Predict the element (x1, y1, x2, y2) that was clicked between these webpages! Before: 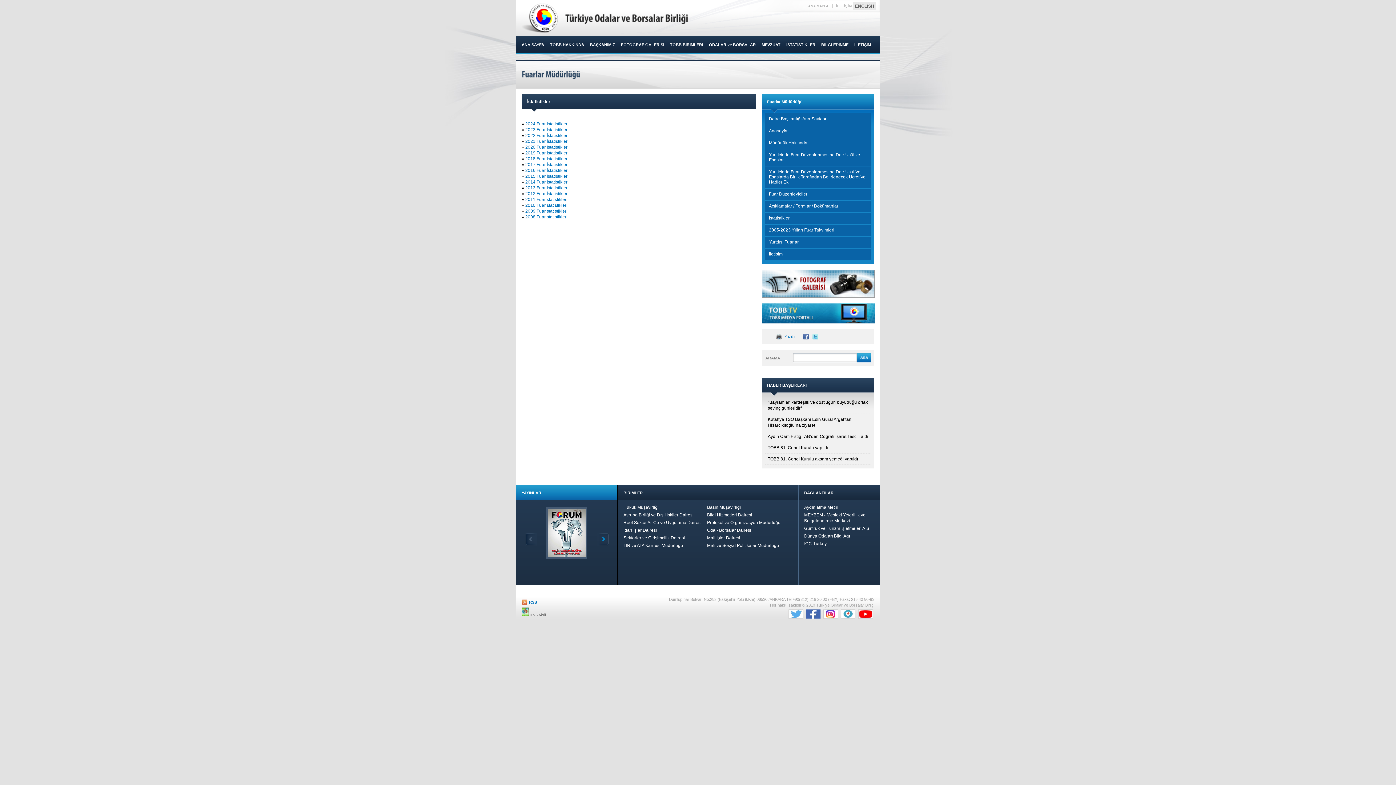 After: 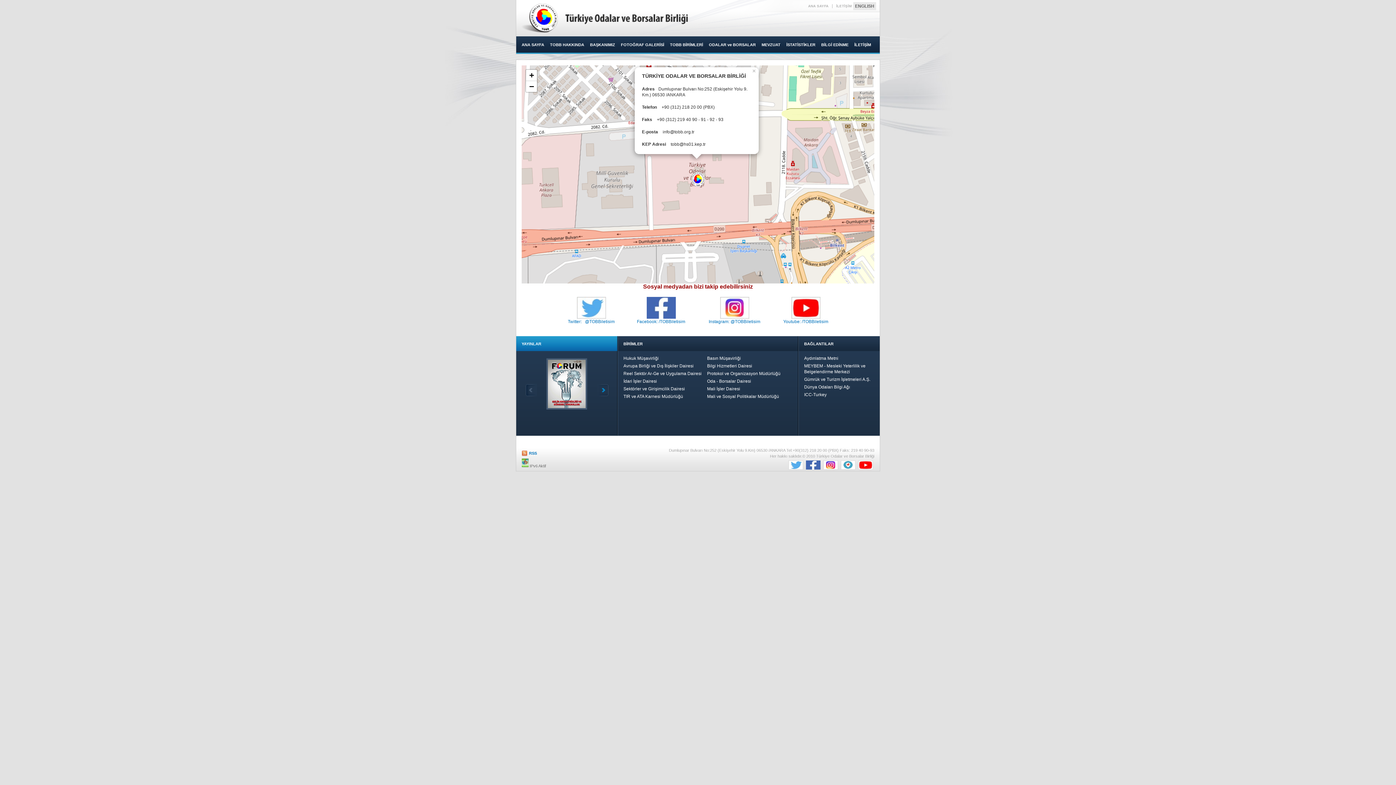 Action: bbox: (836, 4, 852, 8) label: İLETİŞİM